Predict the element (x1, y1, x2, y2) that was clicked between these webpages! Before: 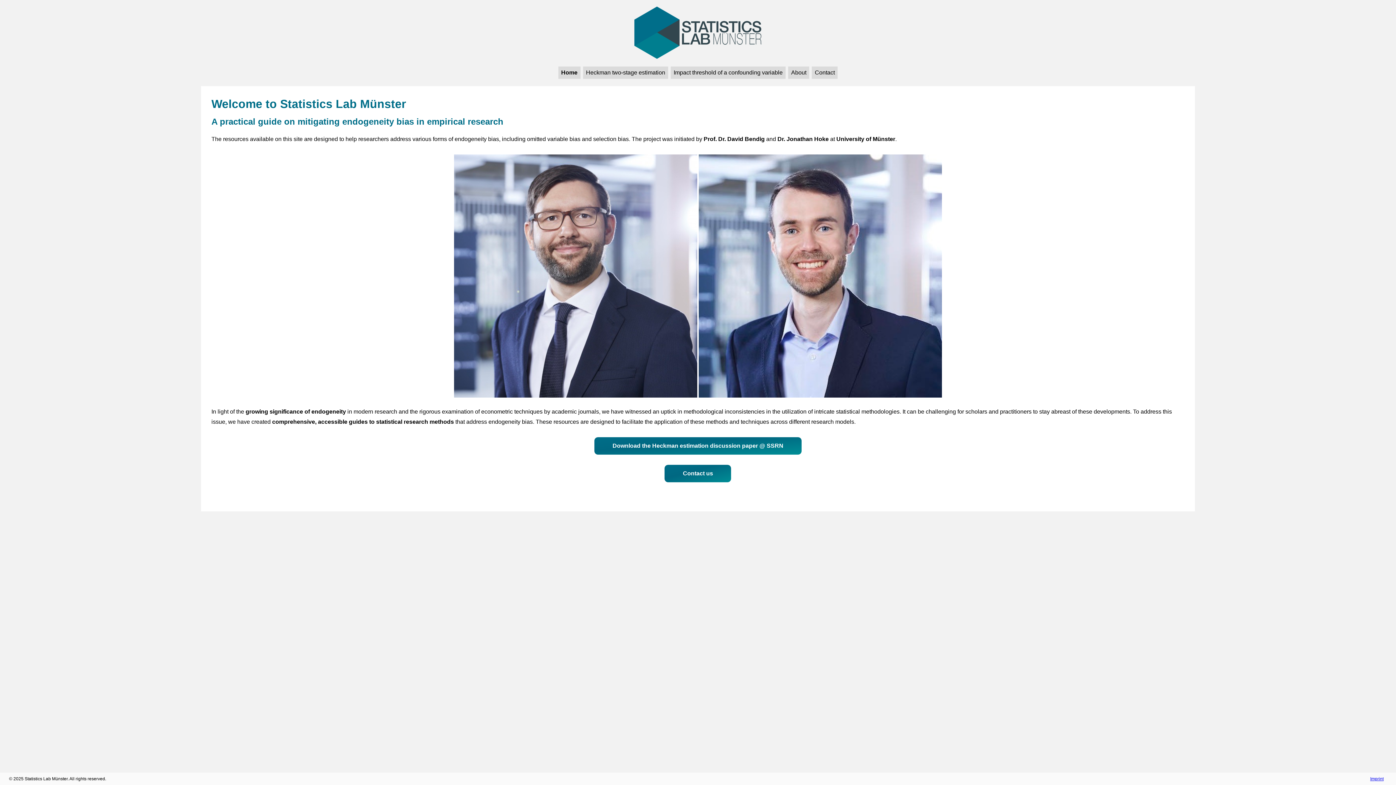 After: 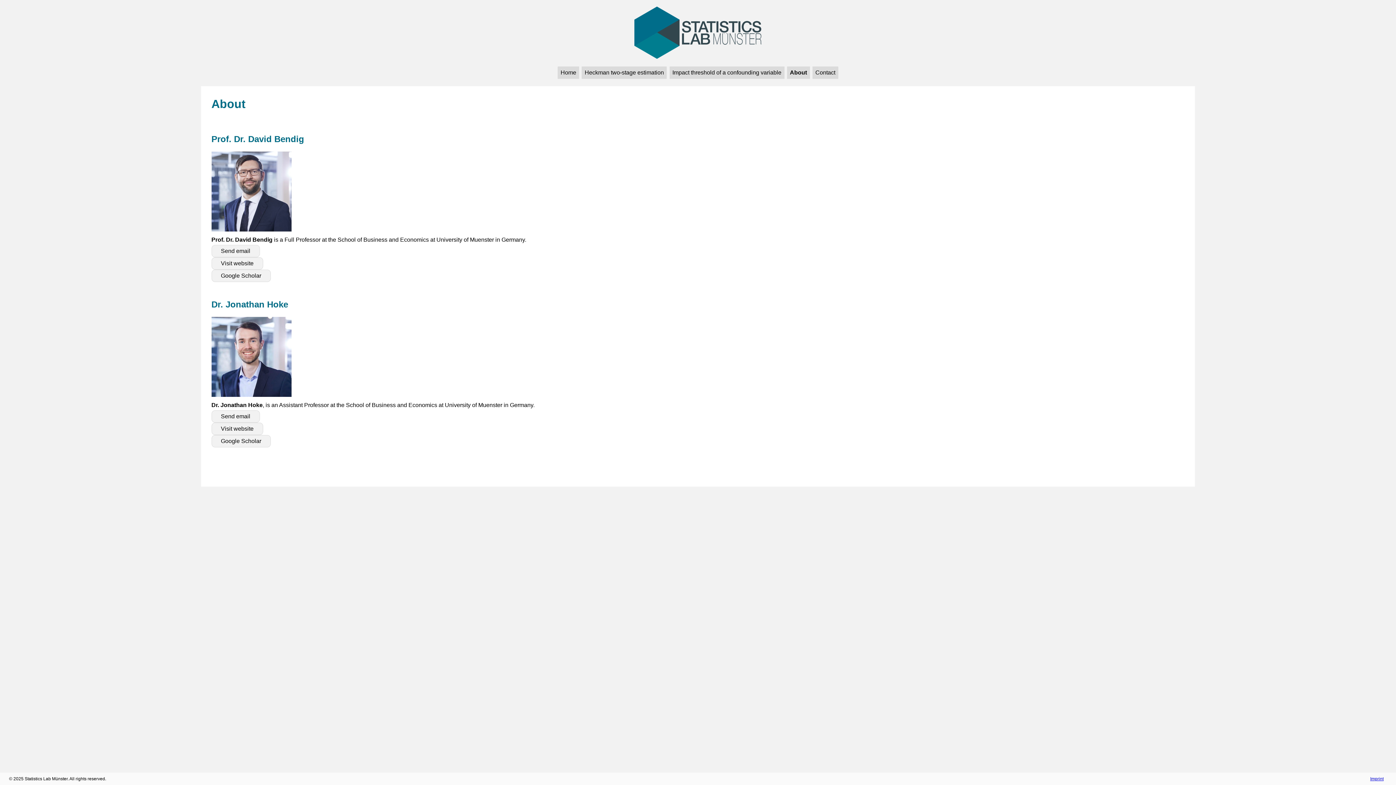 Action: bbox: (788, 66, 809, 78) label: About